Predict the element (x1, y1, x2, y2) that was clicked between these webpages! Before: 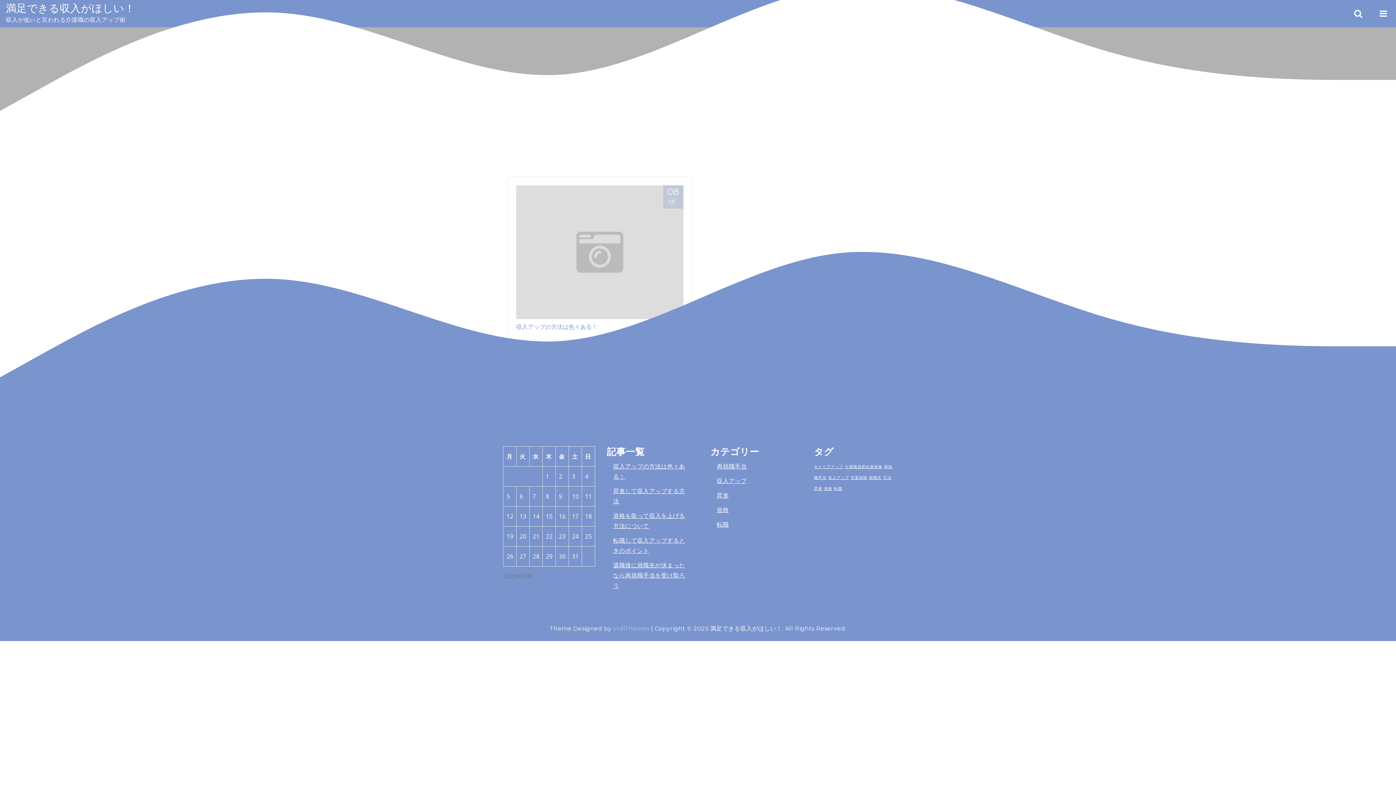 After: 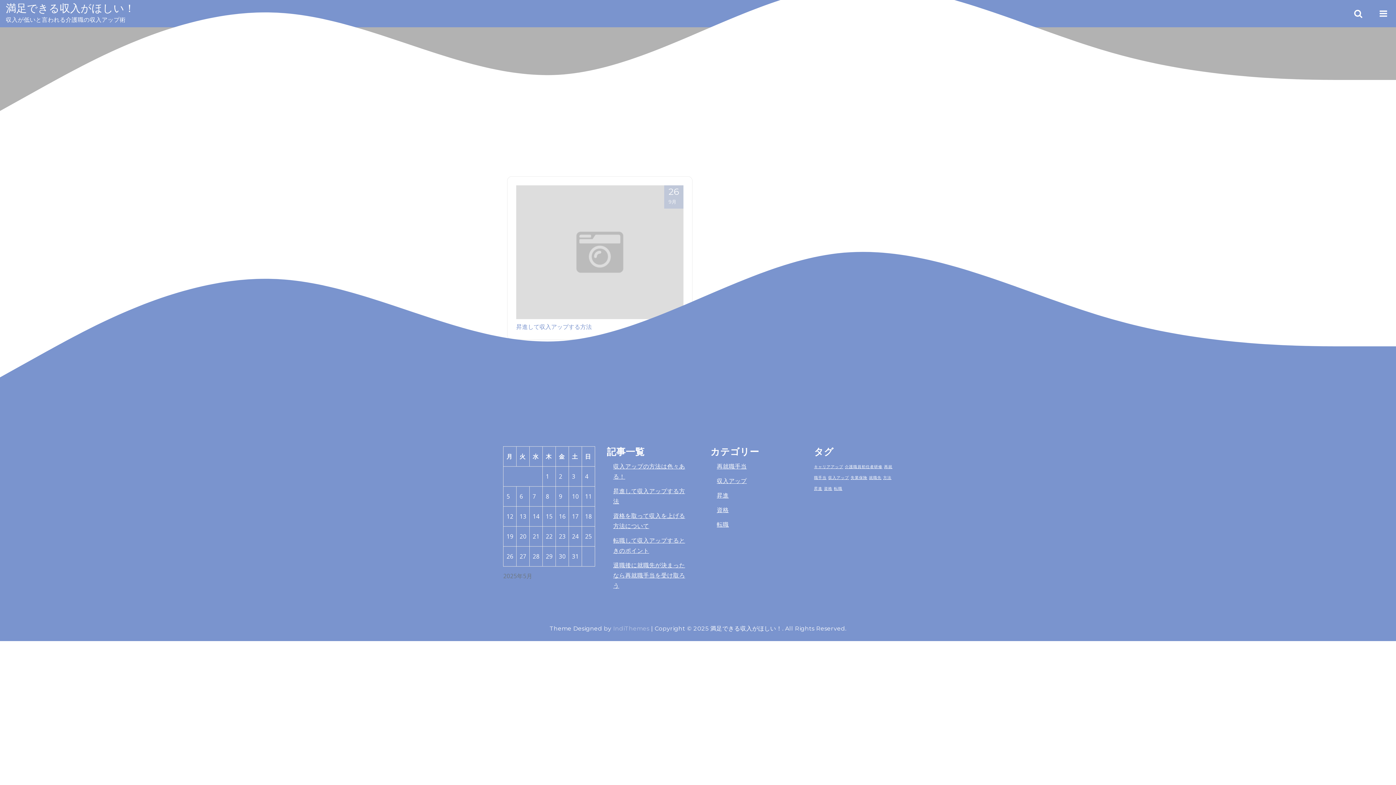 Action: label: 昇進 (1個の項目) bbox: (814, 486, 822, 491)